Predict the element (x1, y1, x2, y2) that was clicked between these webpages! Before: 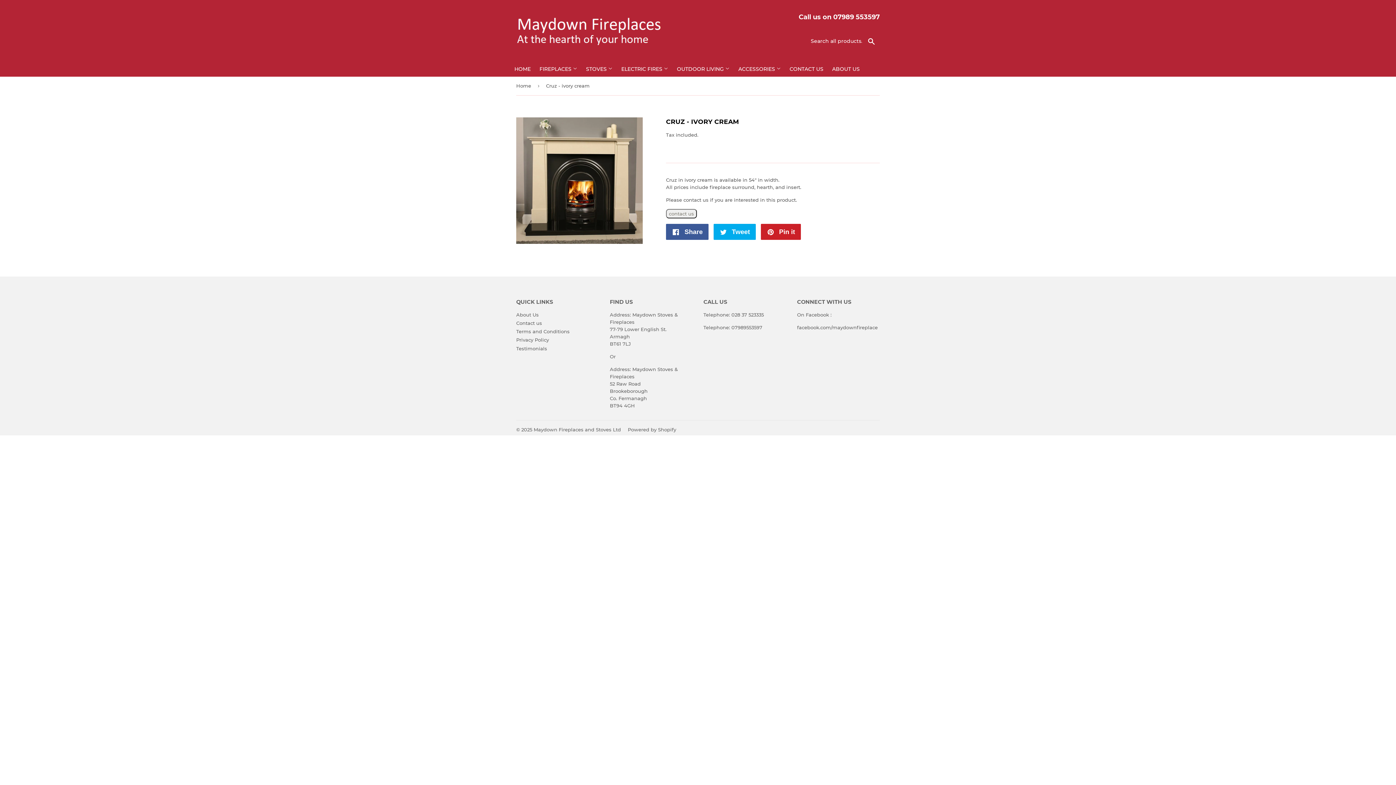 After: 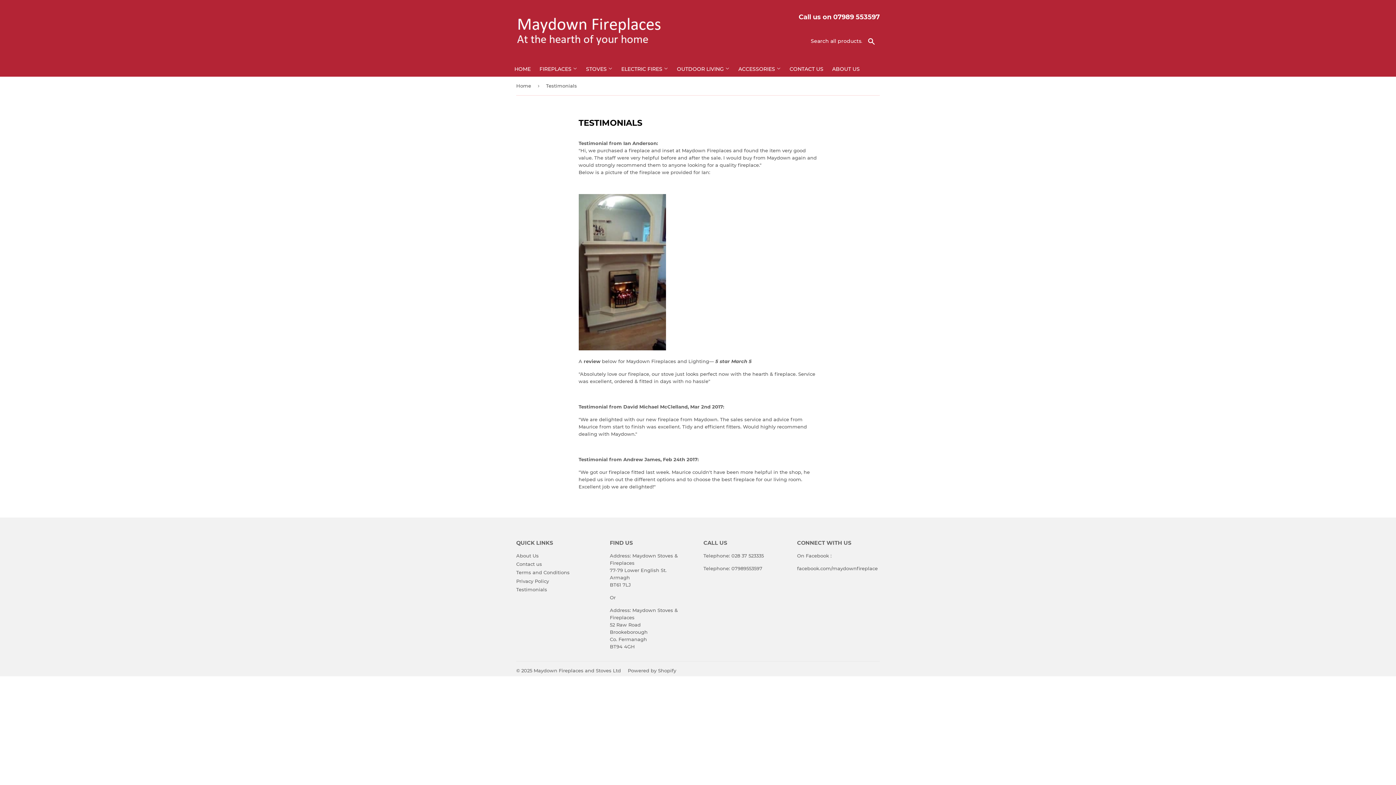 Action: label: Testimonials bbox: (516, 345, 547, 351)